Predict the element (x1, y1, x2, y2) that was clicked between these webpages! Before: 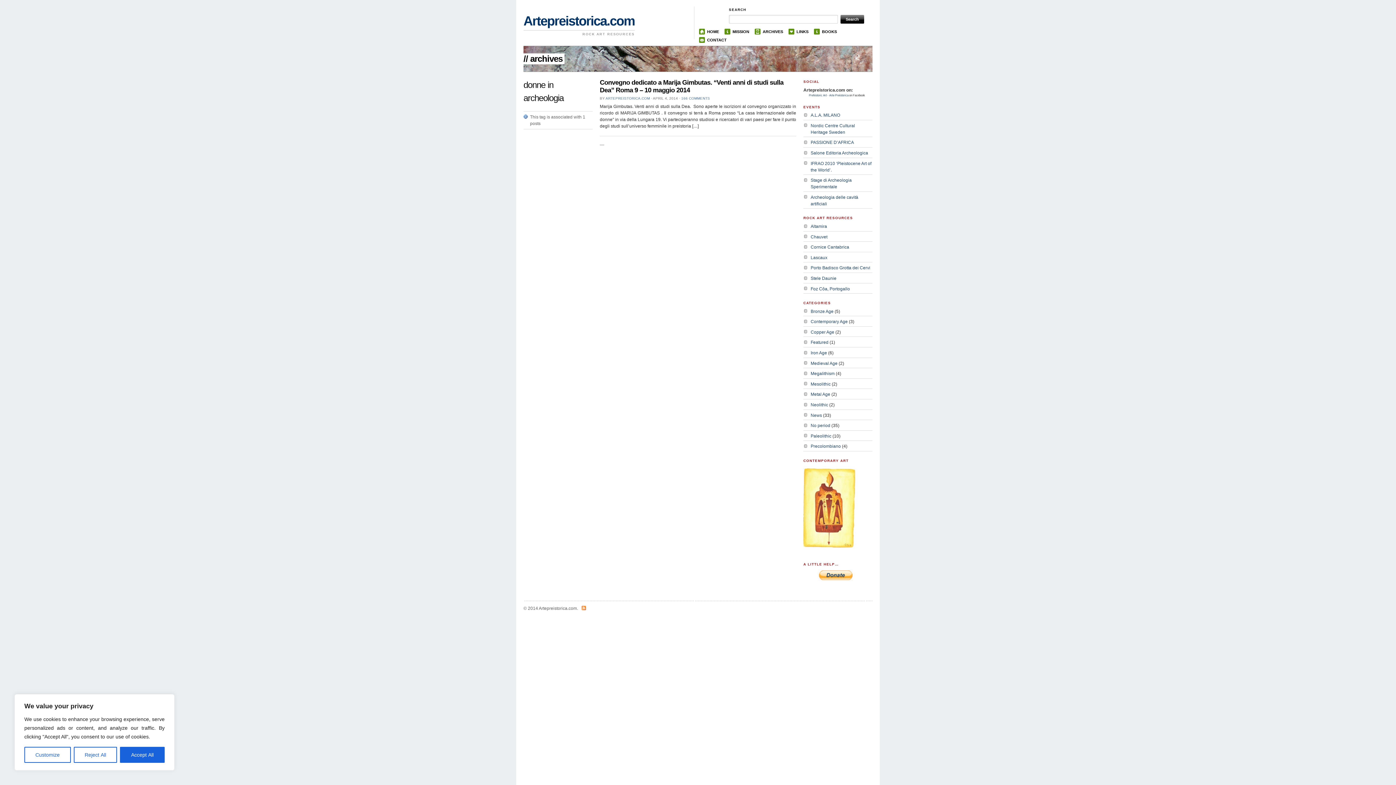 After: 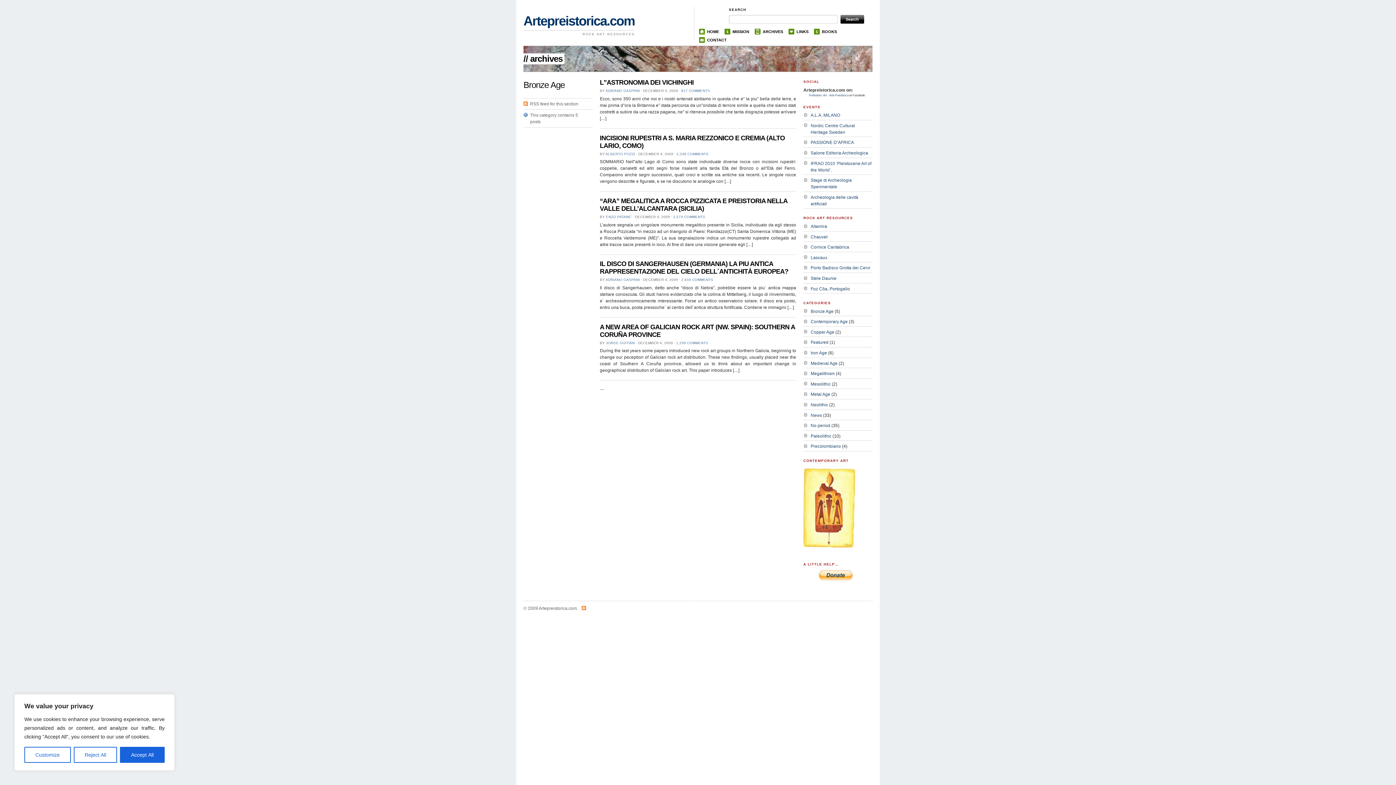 Action: label: Bronze Age bbox: (810, 308, 833, 314)